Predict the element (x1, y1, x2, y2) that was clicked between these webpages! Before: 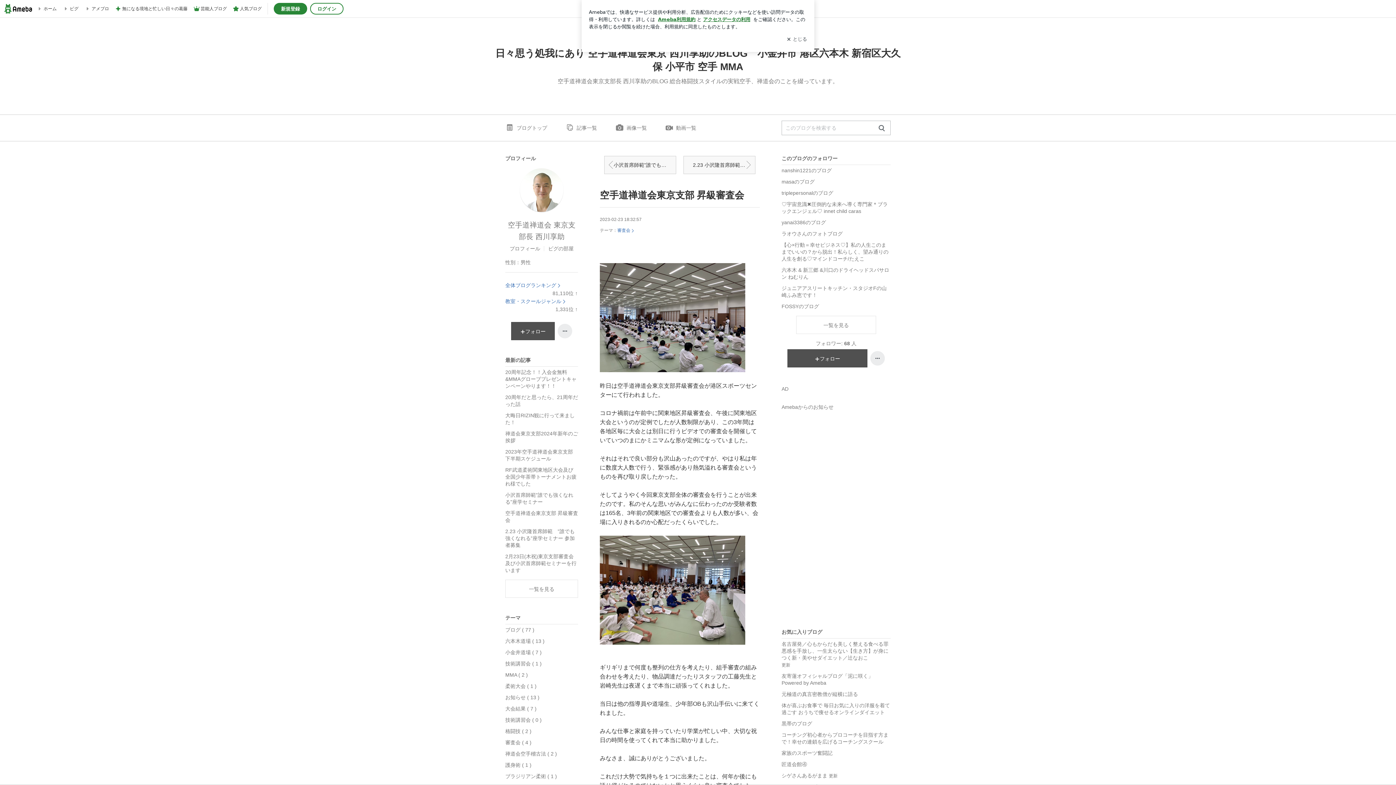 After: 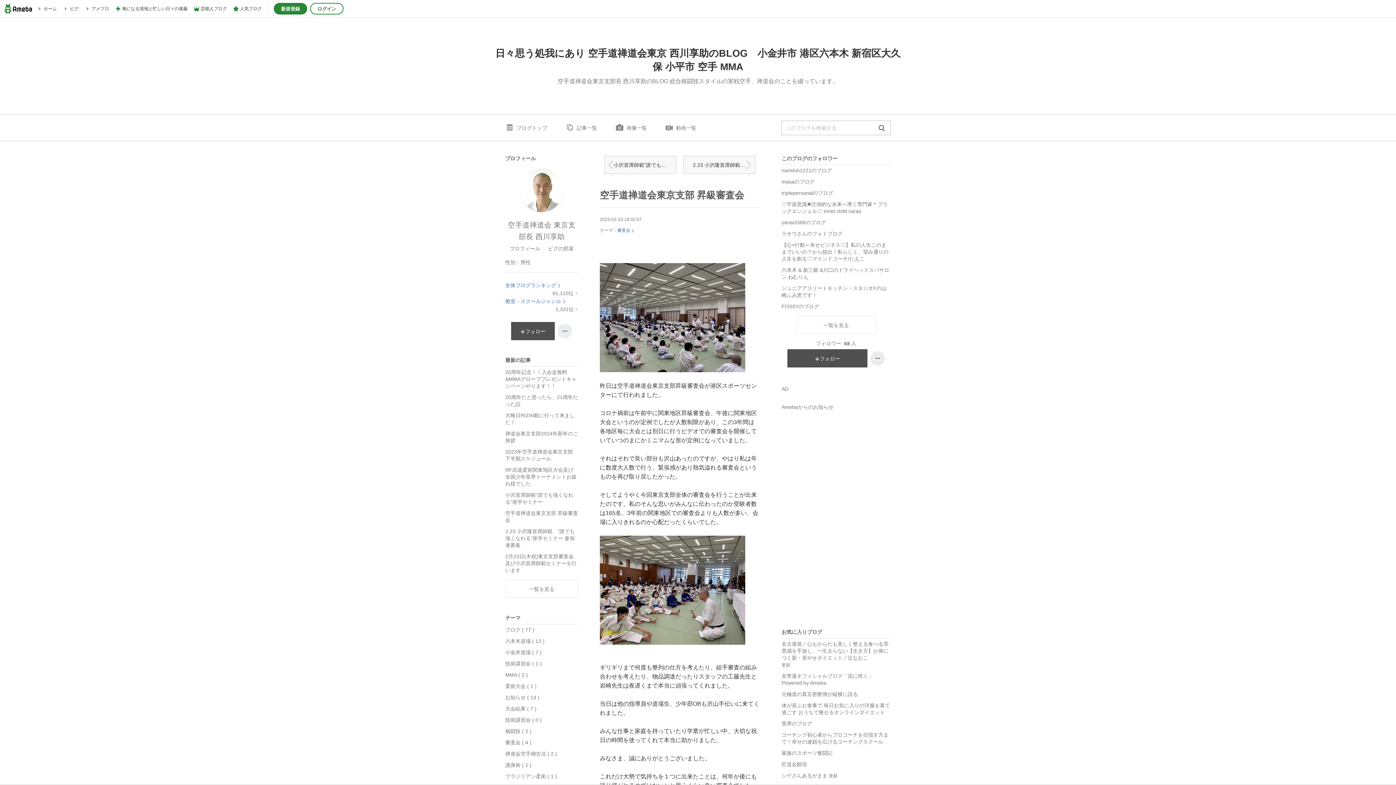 Action: bbox: (600, 189, 744, 200) label: 空手道禅道会東京支部 昇級審査会